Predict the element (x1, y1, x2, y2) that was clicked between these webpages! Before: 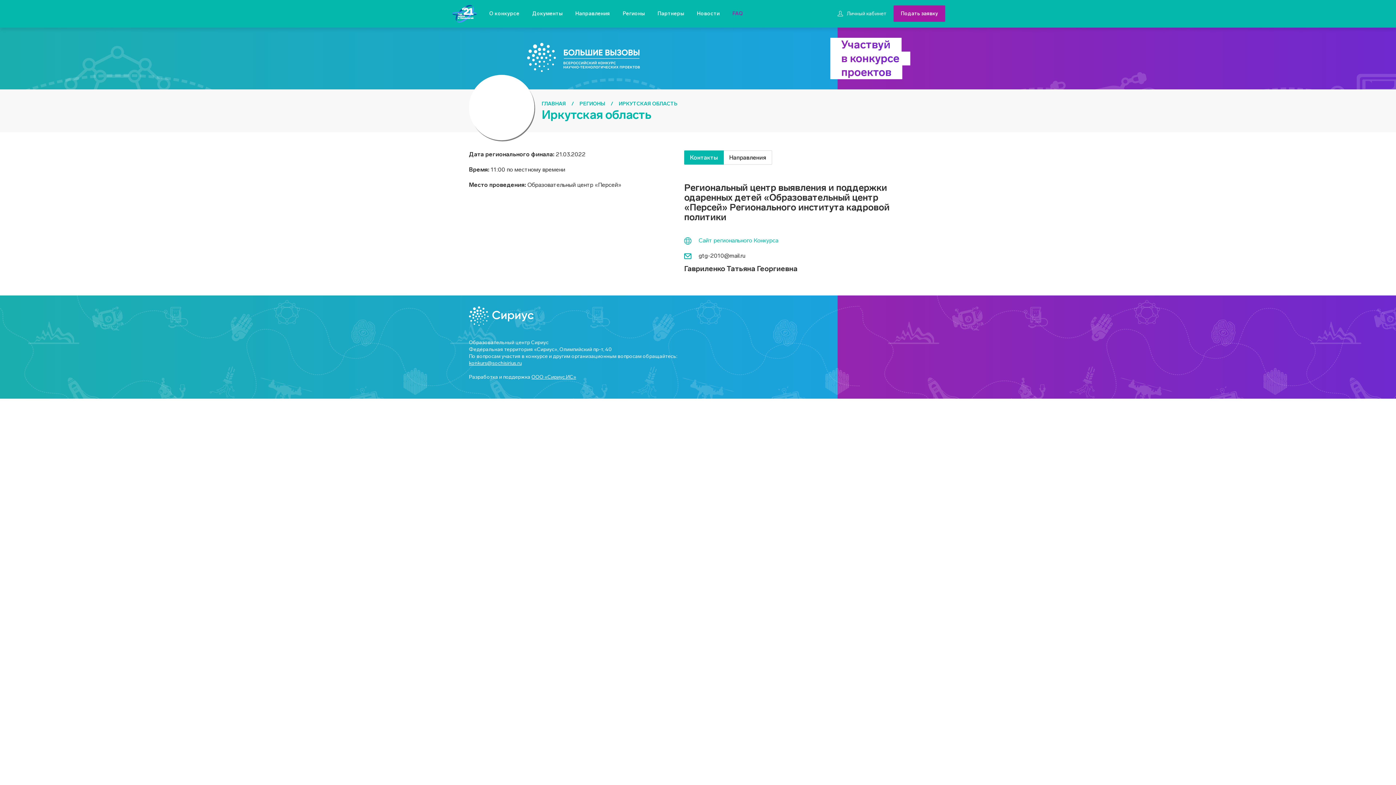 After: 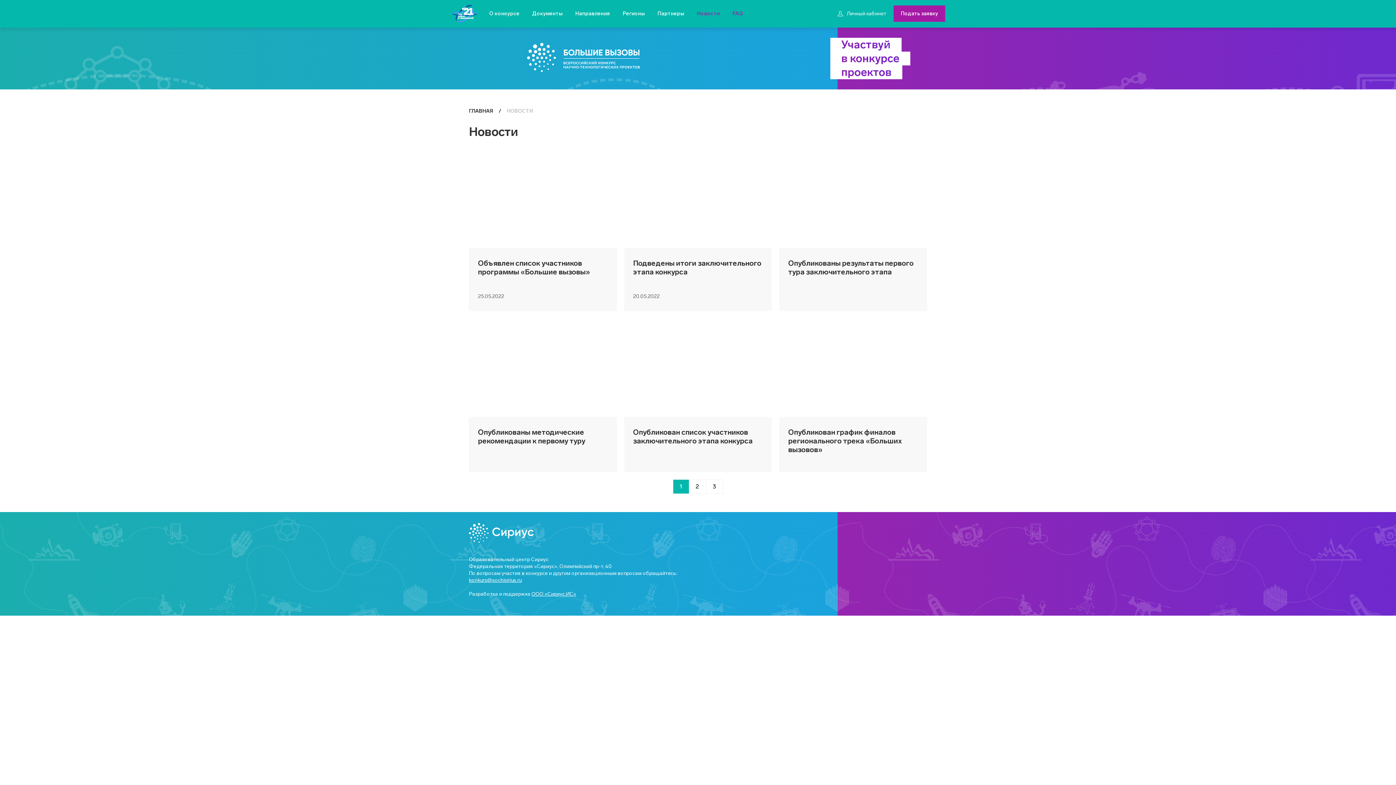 Action: label: Новости bbox: (697, 5, 719, 21)